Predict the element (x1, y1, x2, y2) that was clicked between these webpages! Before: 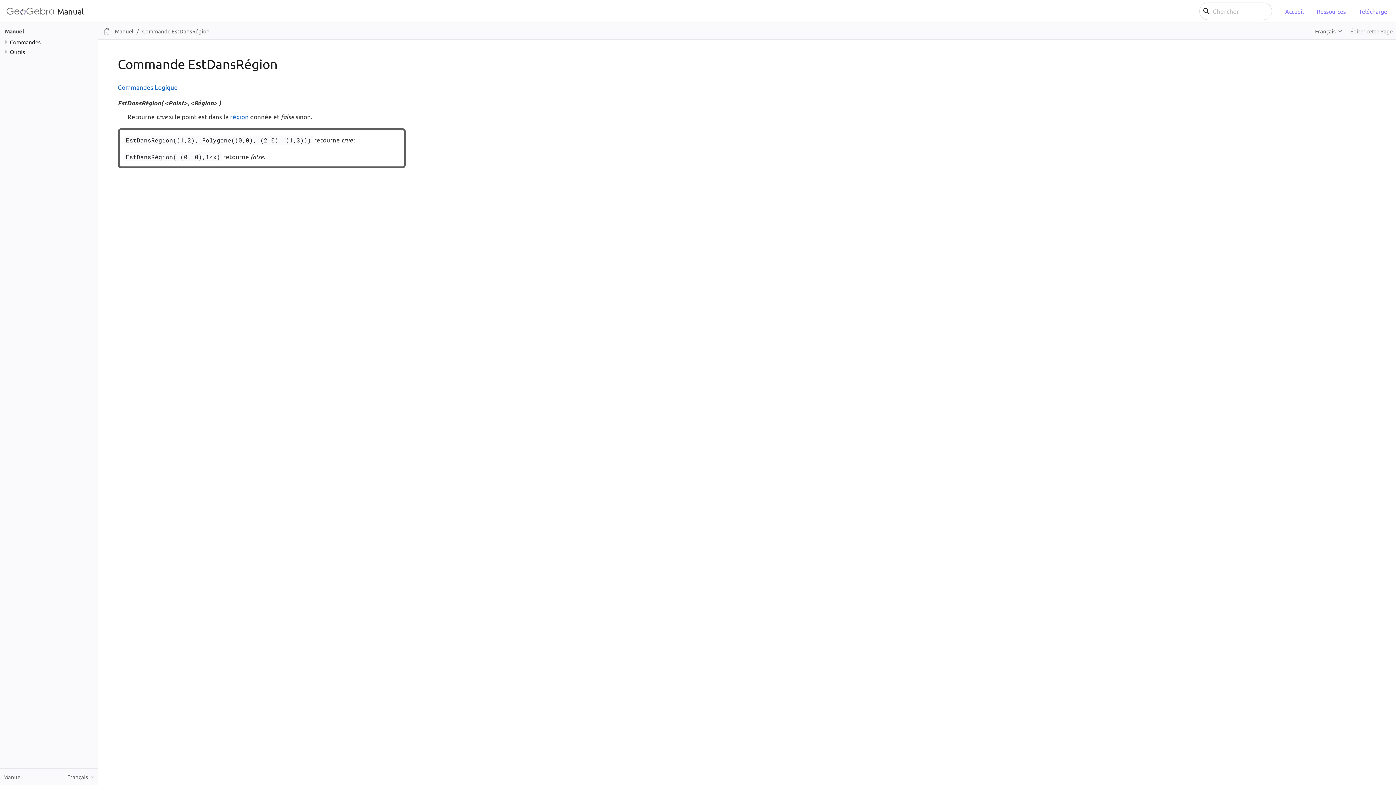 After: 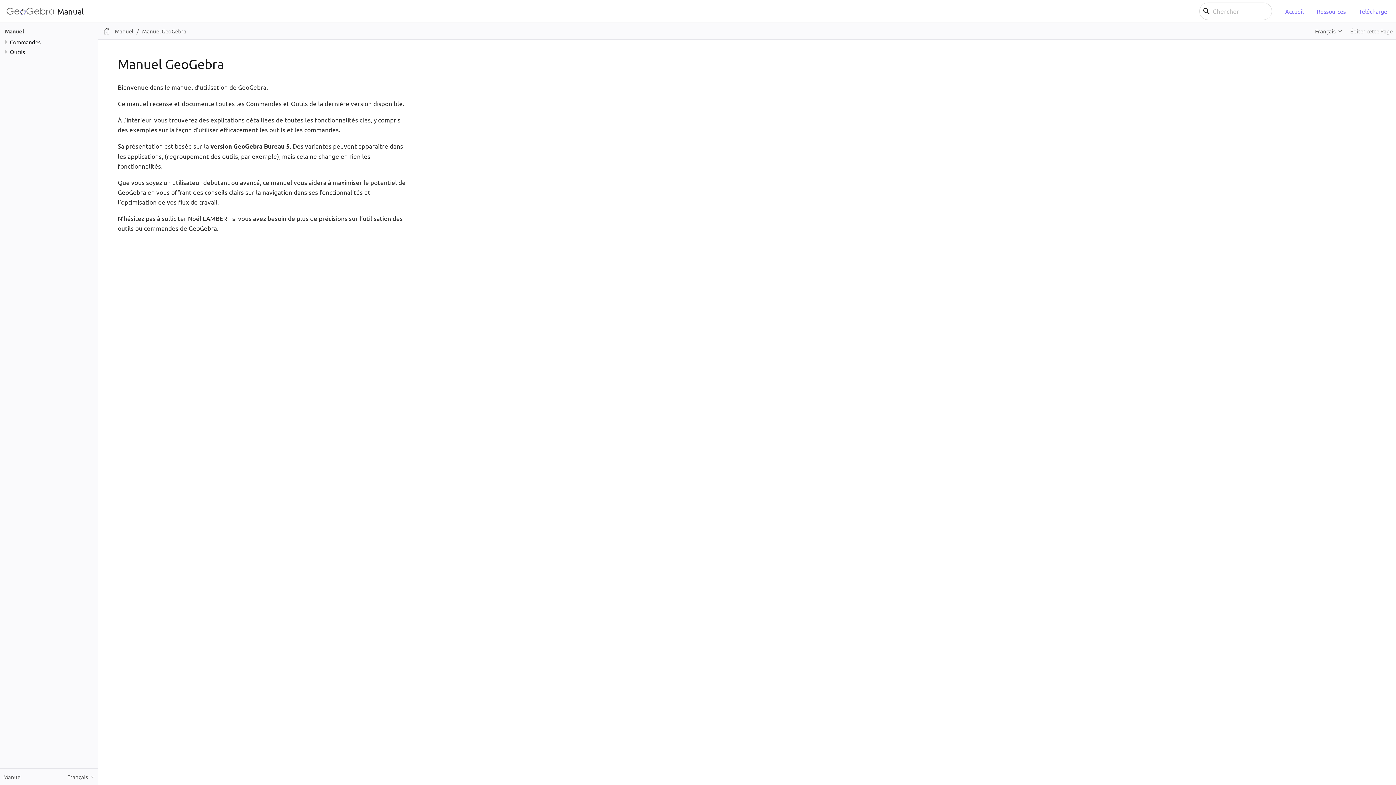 Action: label: Manuel bbox: (114, 27, 133, 34)